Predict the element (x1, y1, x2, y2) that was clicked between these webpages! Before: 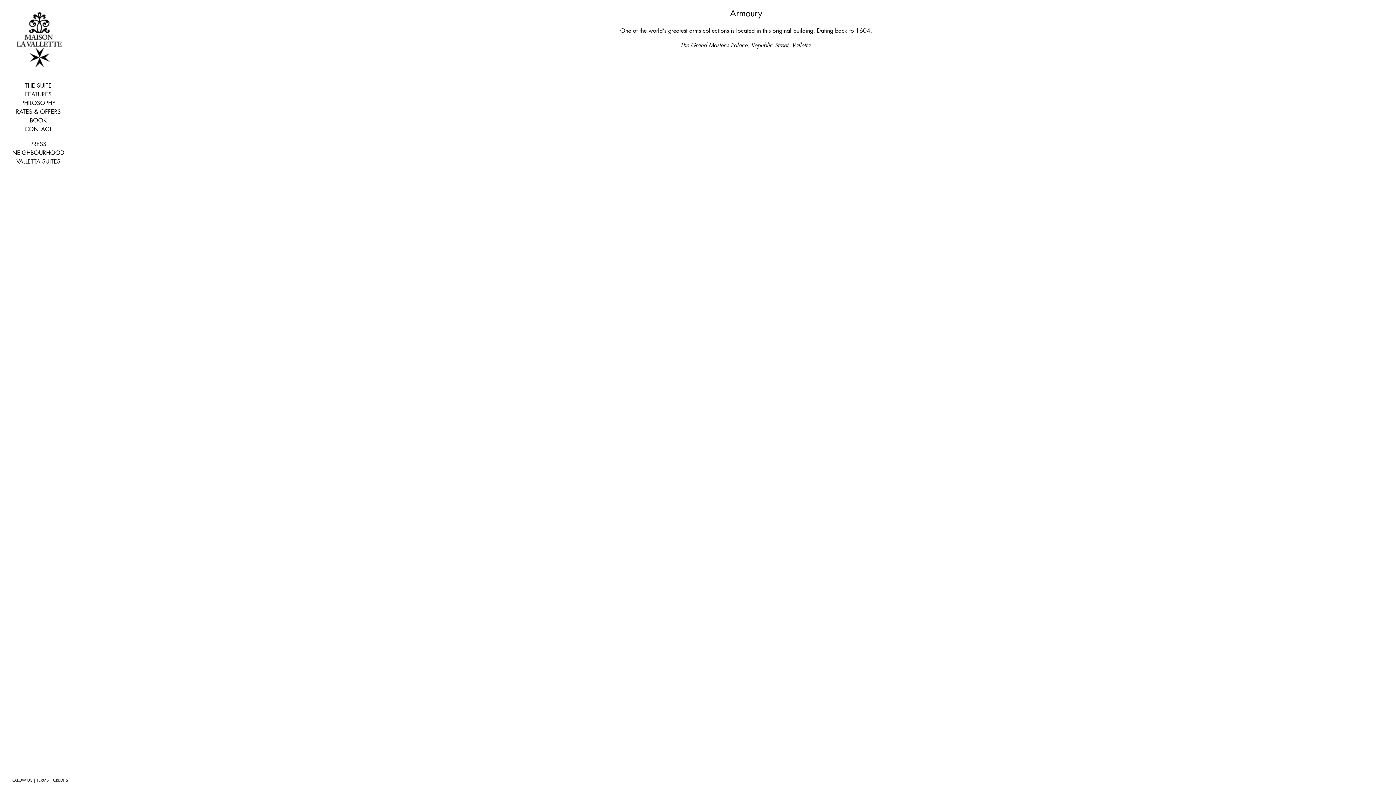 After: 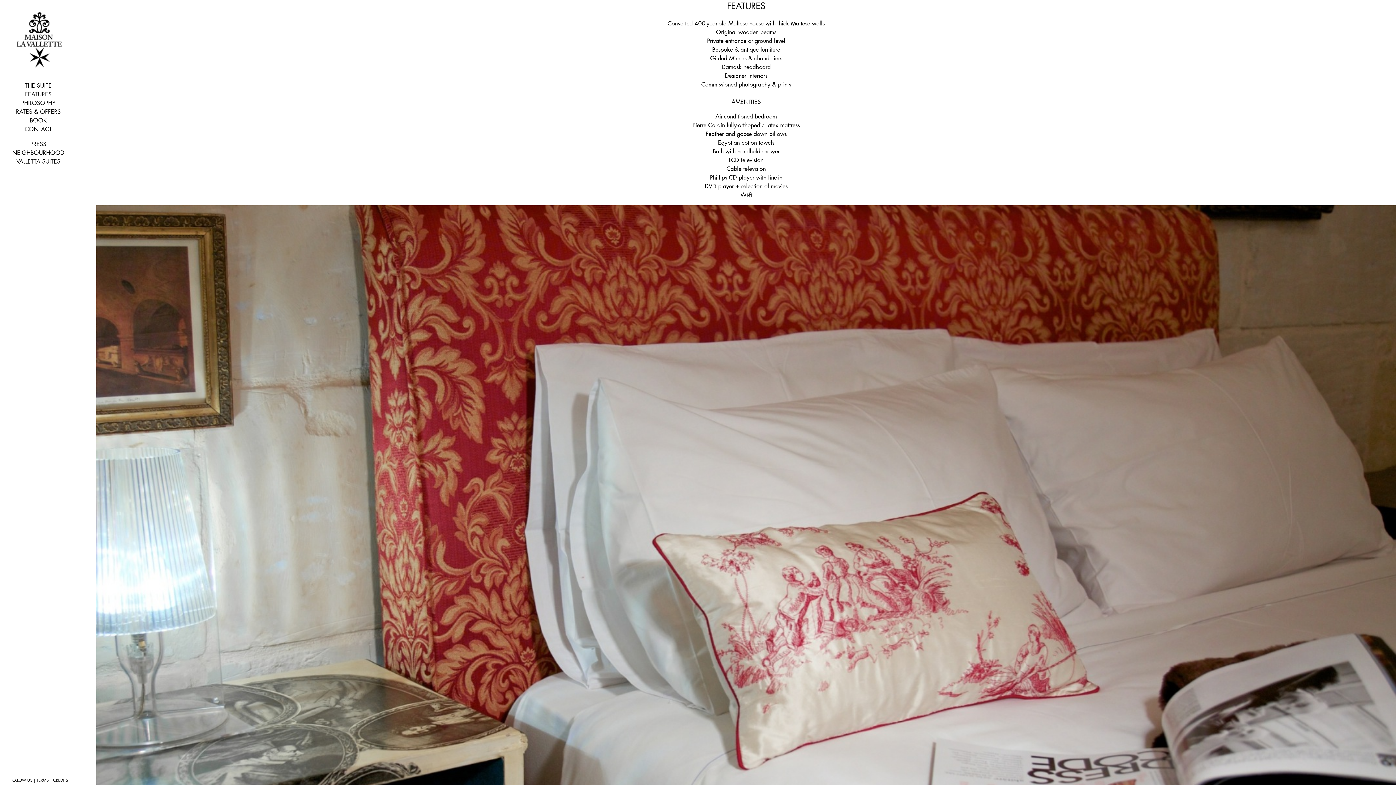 Action: label: FEATURES
 bbox: (25, 91, 51, 97)